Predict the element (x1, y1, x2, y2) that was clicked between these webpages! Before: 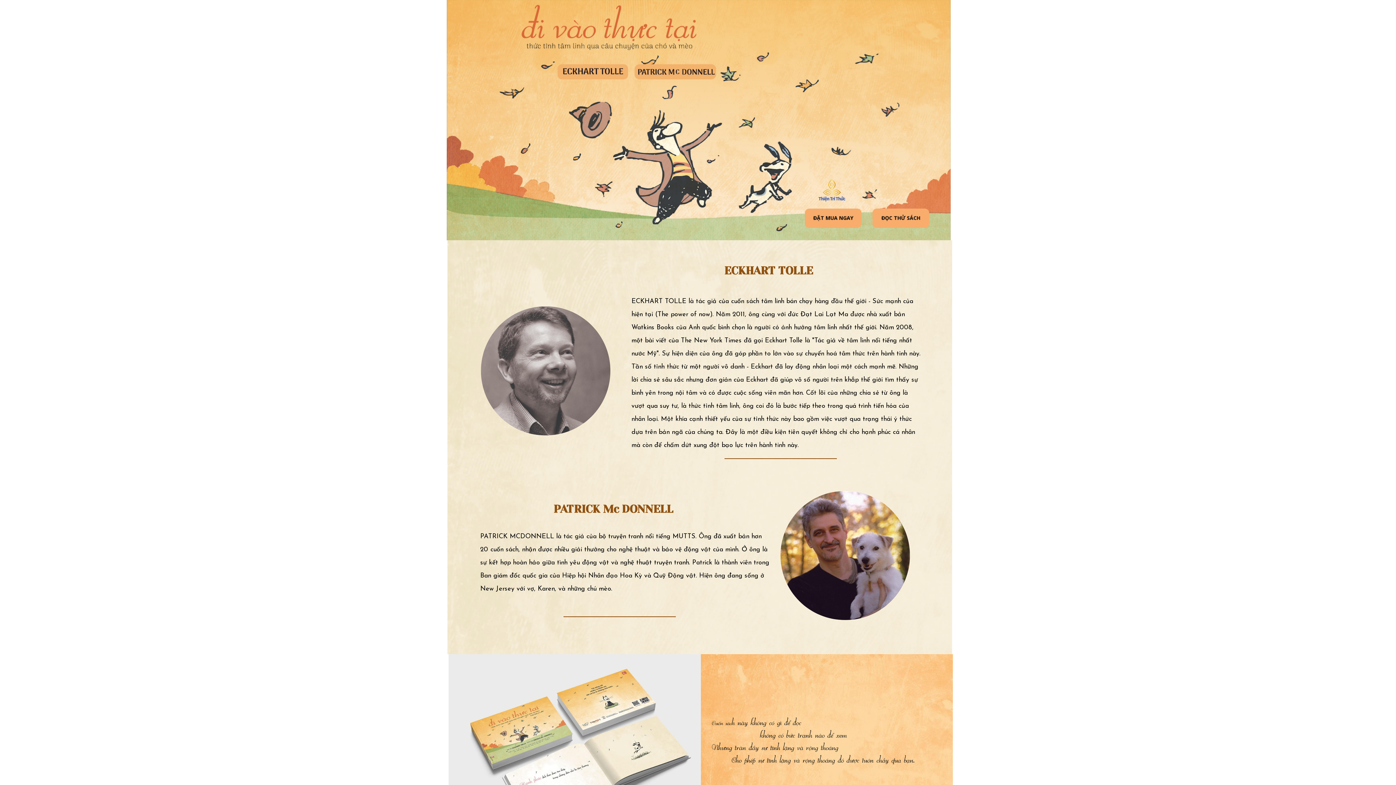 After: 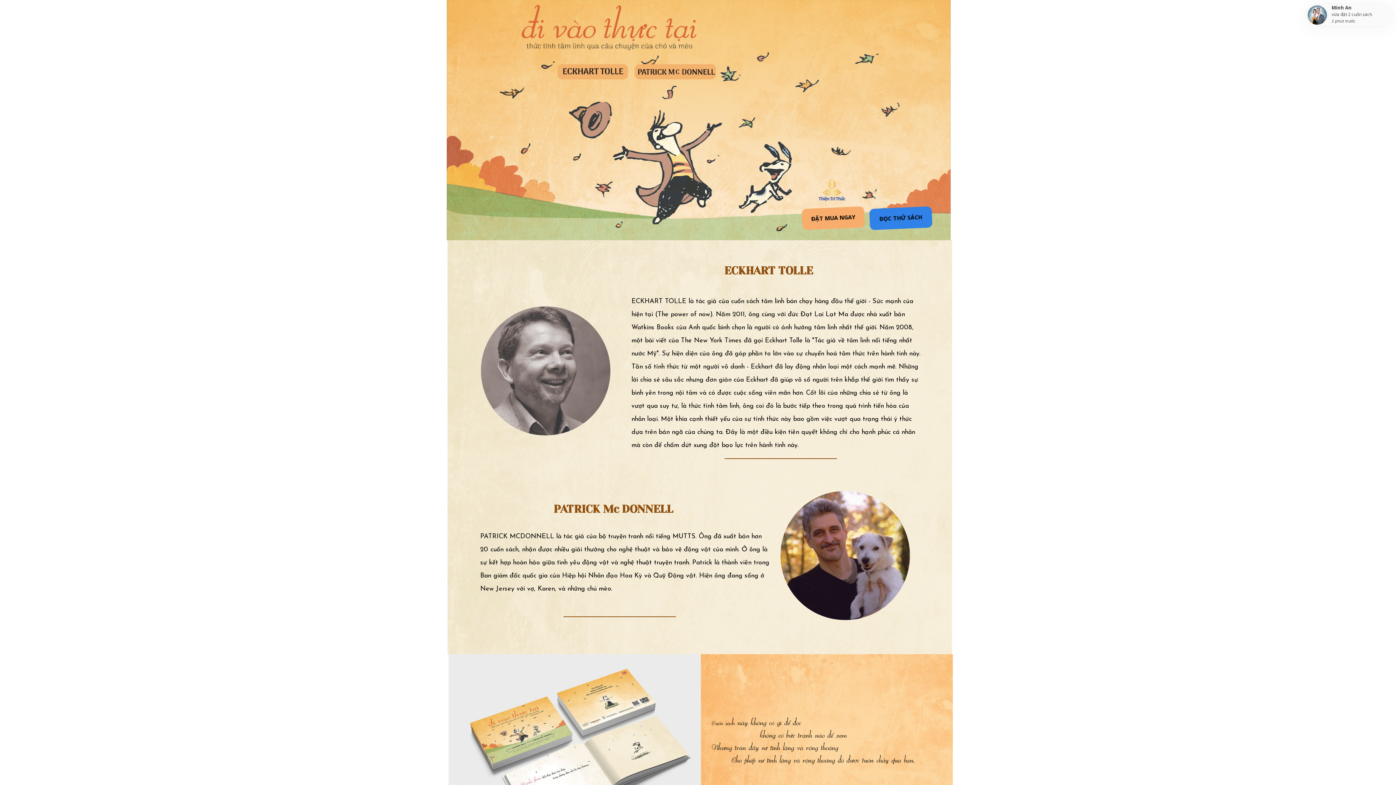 Action: label: ĐỌC THỬ SÁCH bbox: (872, 208, 929, 228)